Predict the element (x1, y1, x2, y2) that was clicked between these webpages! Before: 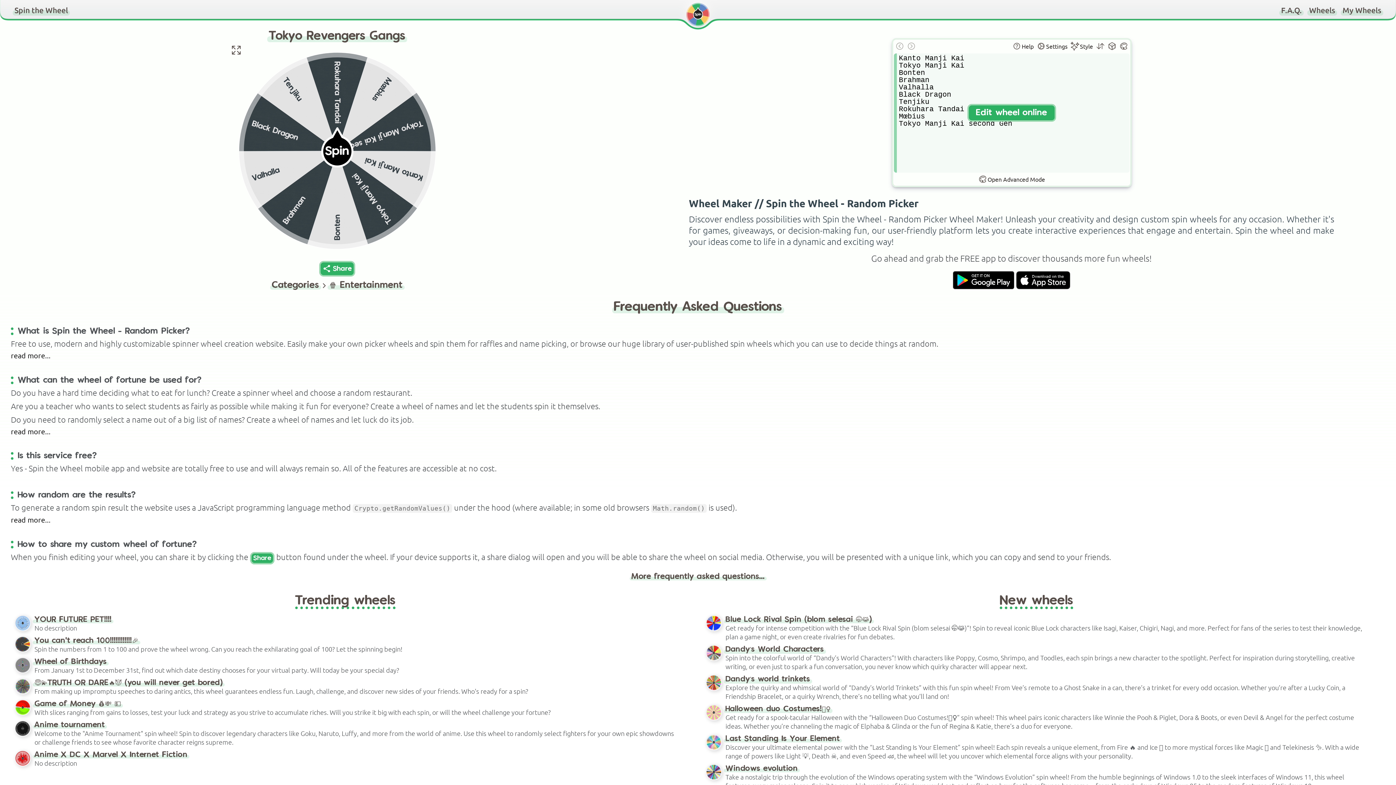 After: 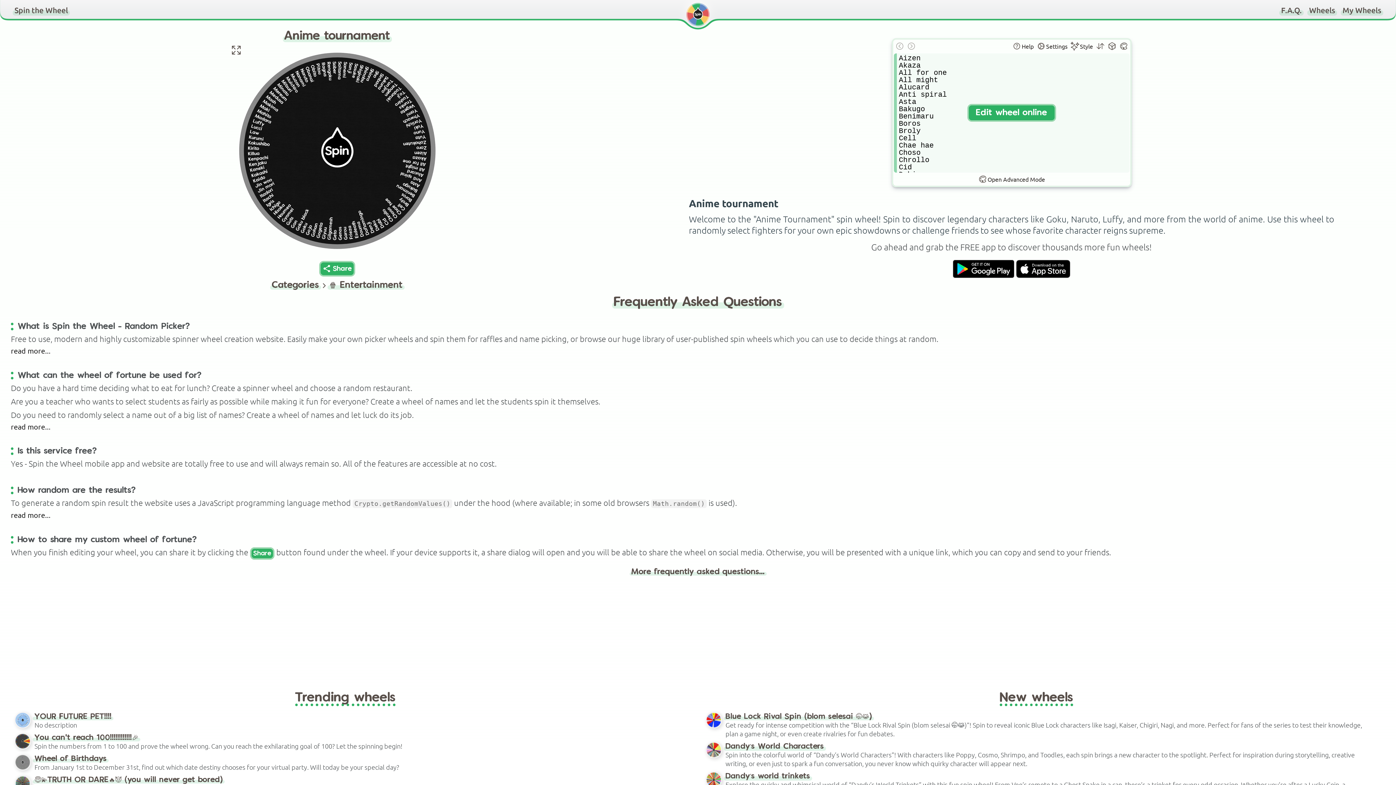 Action: label: Anime tournament bbox: (34, 720, 105, 729)